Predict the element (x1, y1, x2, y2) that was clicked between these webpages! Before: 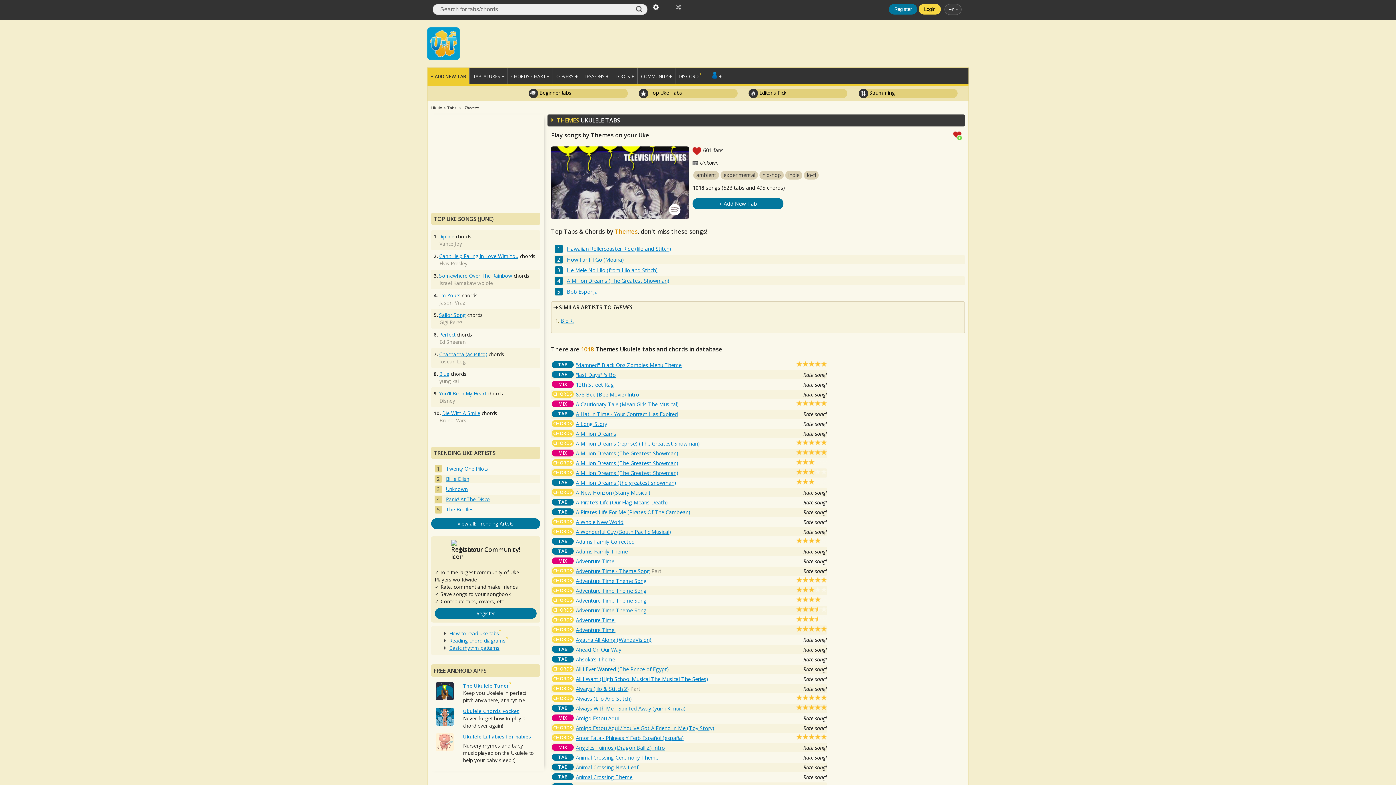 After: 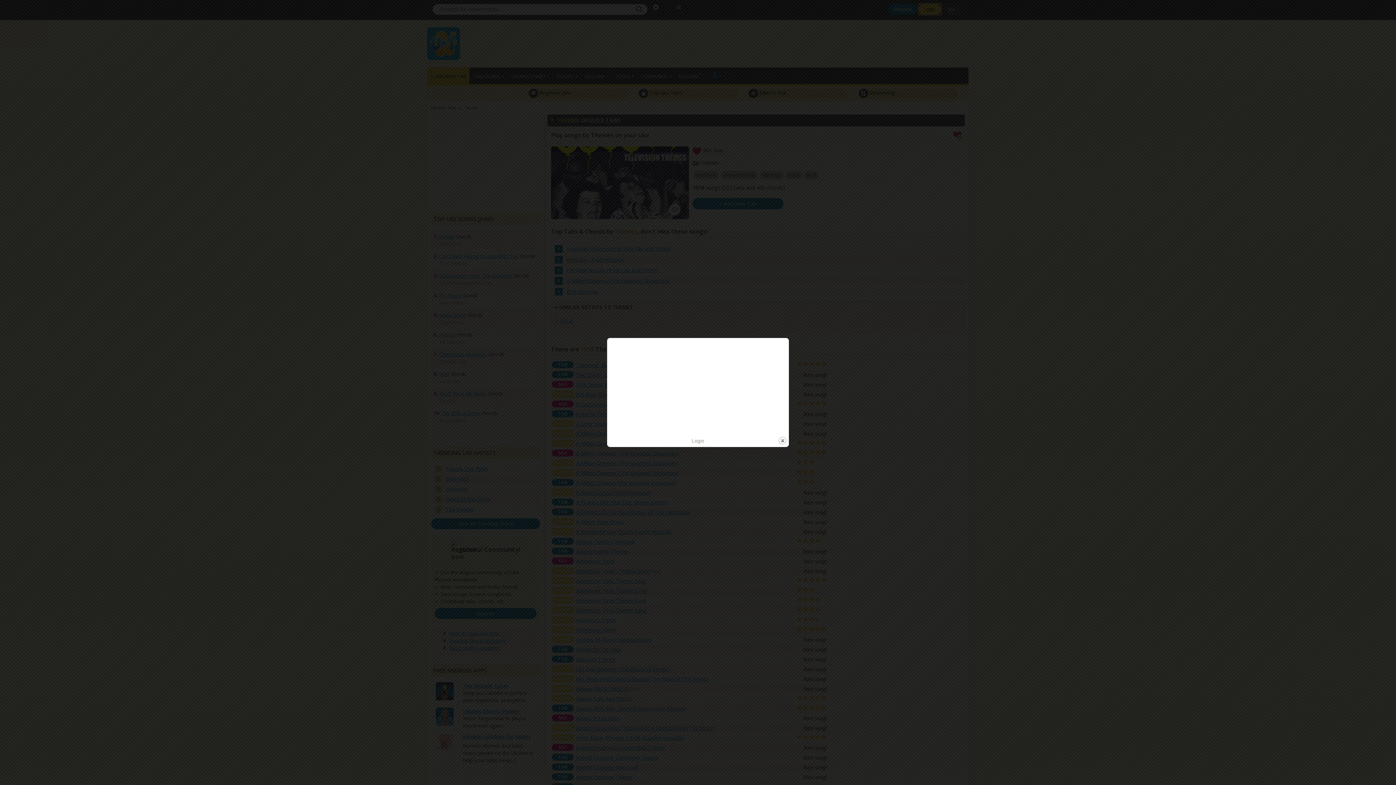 Action: label: Login bbox: (918, 4, 941, 12)